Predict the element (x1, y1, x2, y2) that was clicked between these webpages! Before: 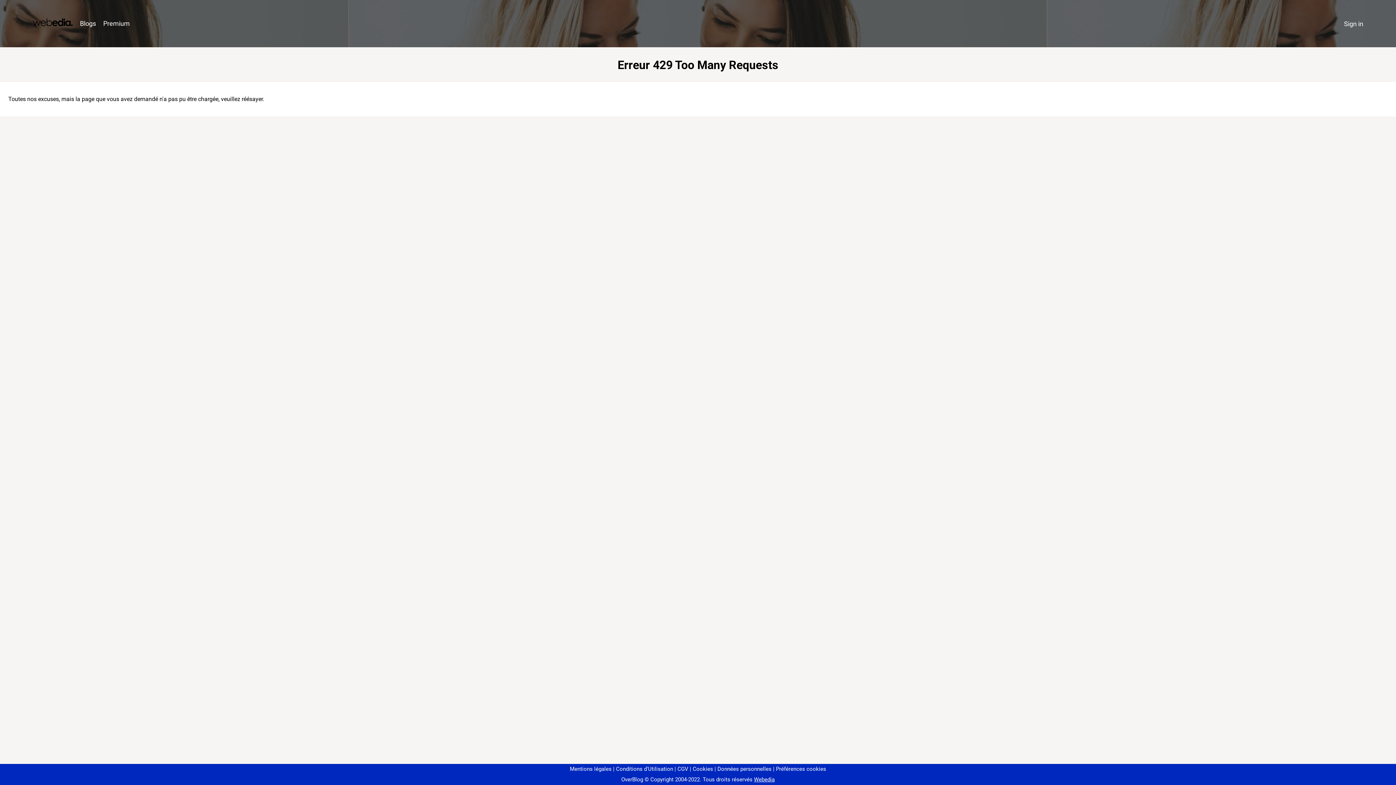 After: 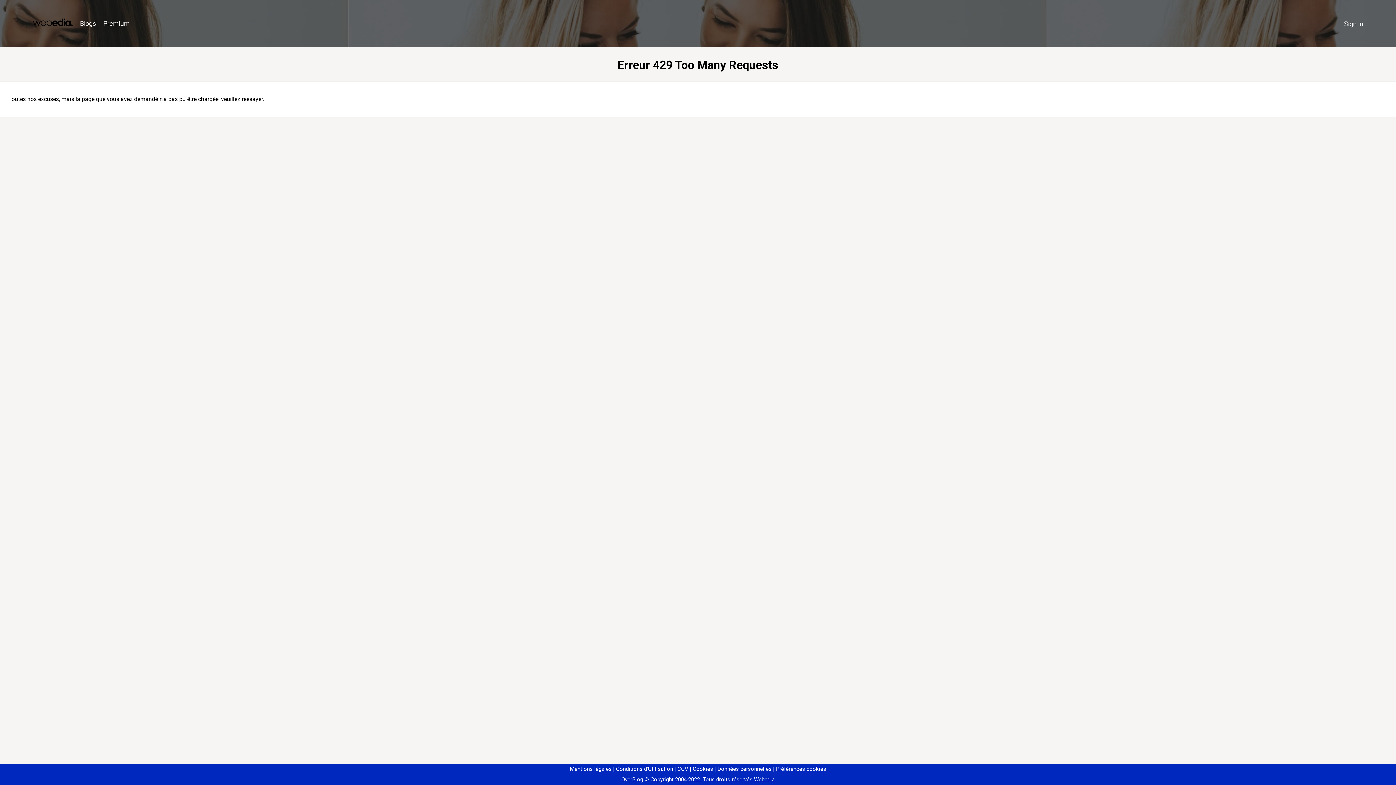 Action: label: Préférences cookies bbox: (773, 766, 826, 772)